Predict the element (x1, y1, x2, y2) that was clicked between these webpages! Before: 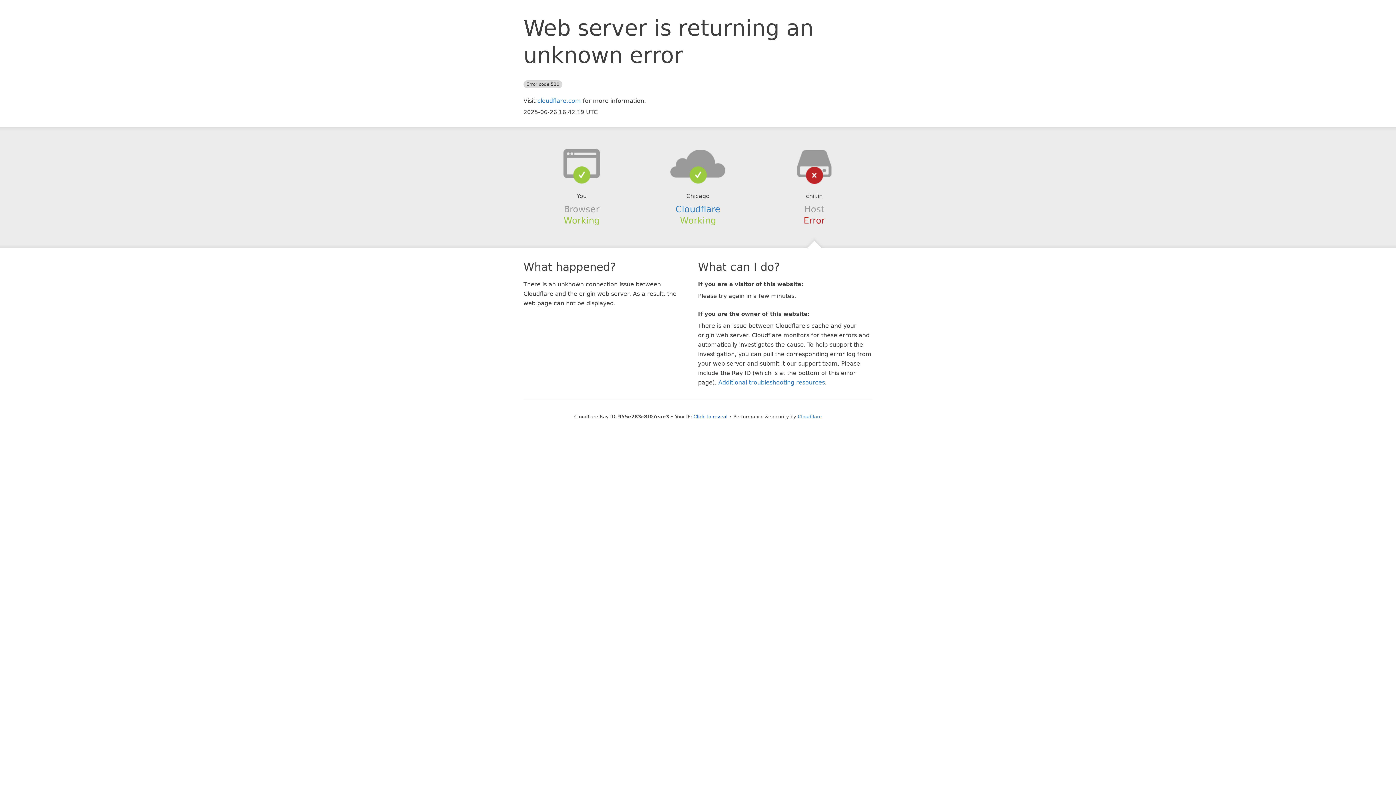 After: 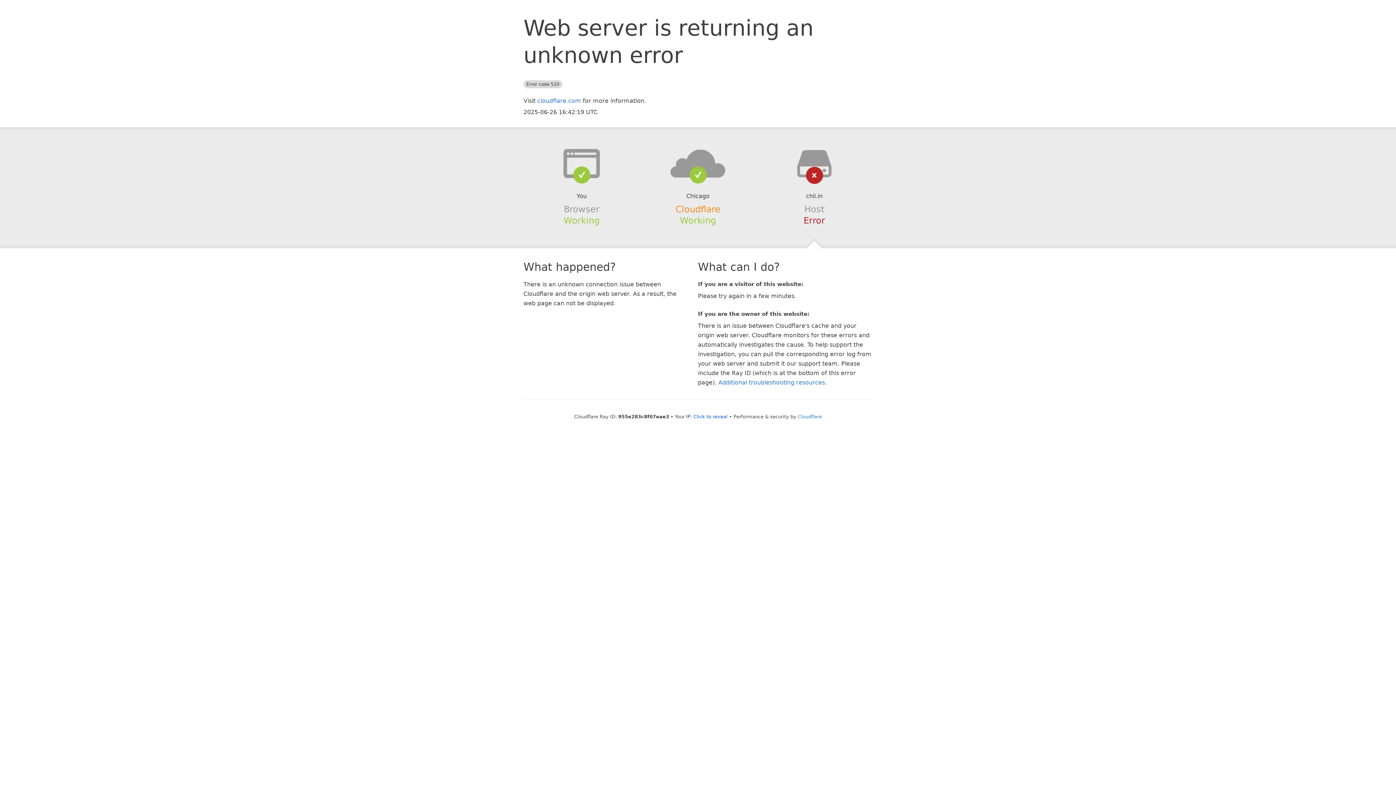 Action: label: Cloudflare bbox: (675, 204, 720, 214)